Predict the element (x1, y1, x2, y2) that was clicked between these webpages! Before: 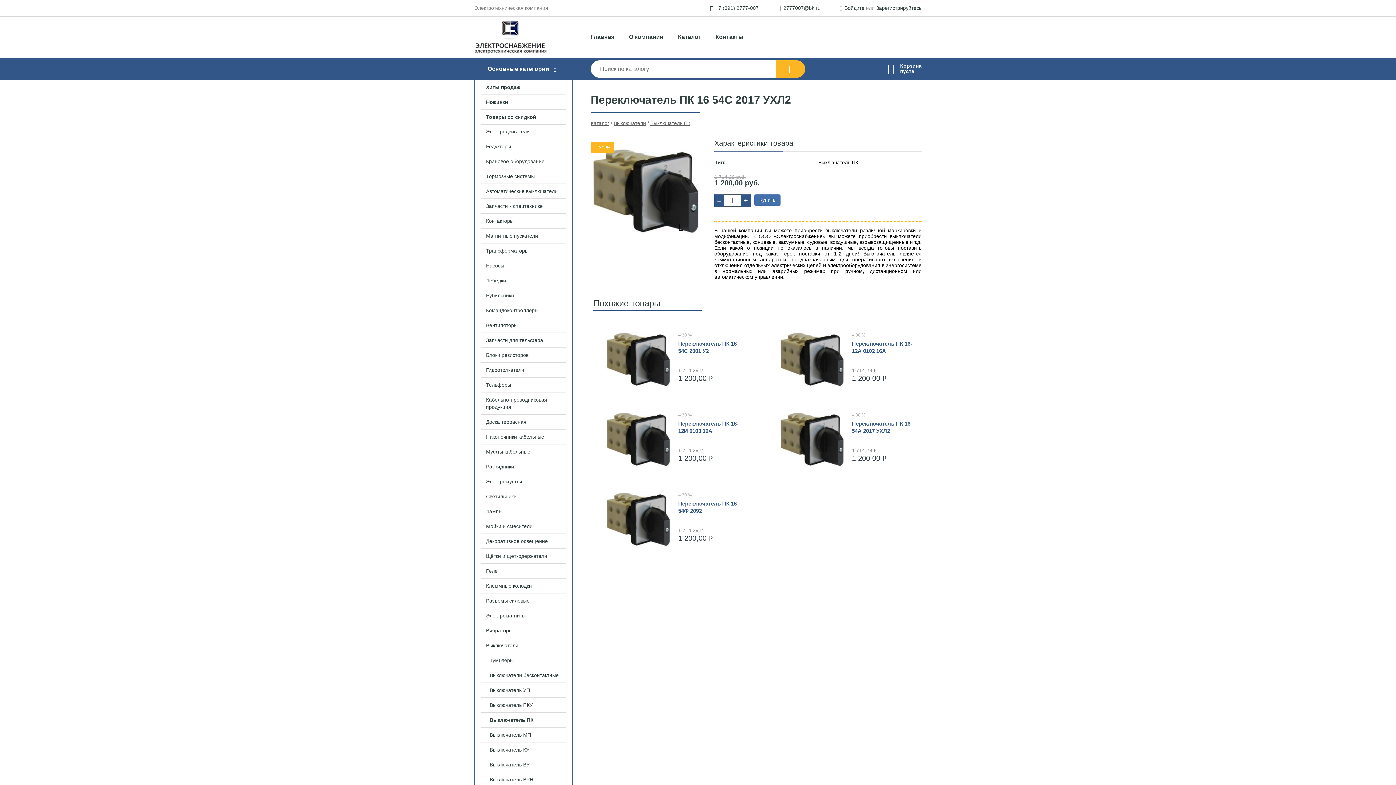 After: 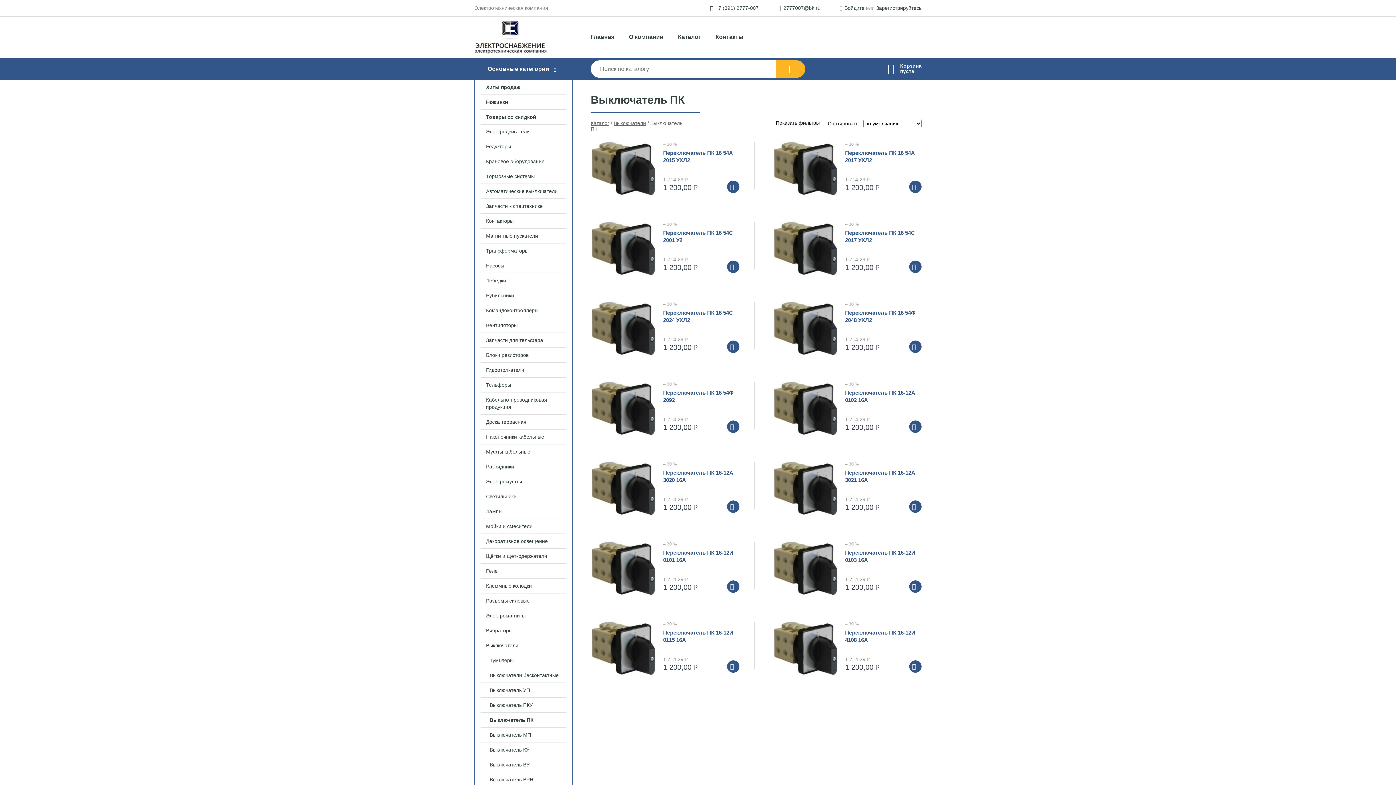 Action: bbox: (475, 713, 572, 727) label: Выключатель ПК